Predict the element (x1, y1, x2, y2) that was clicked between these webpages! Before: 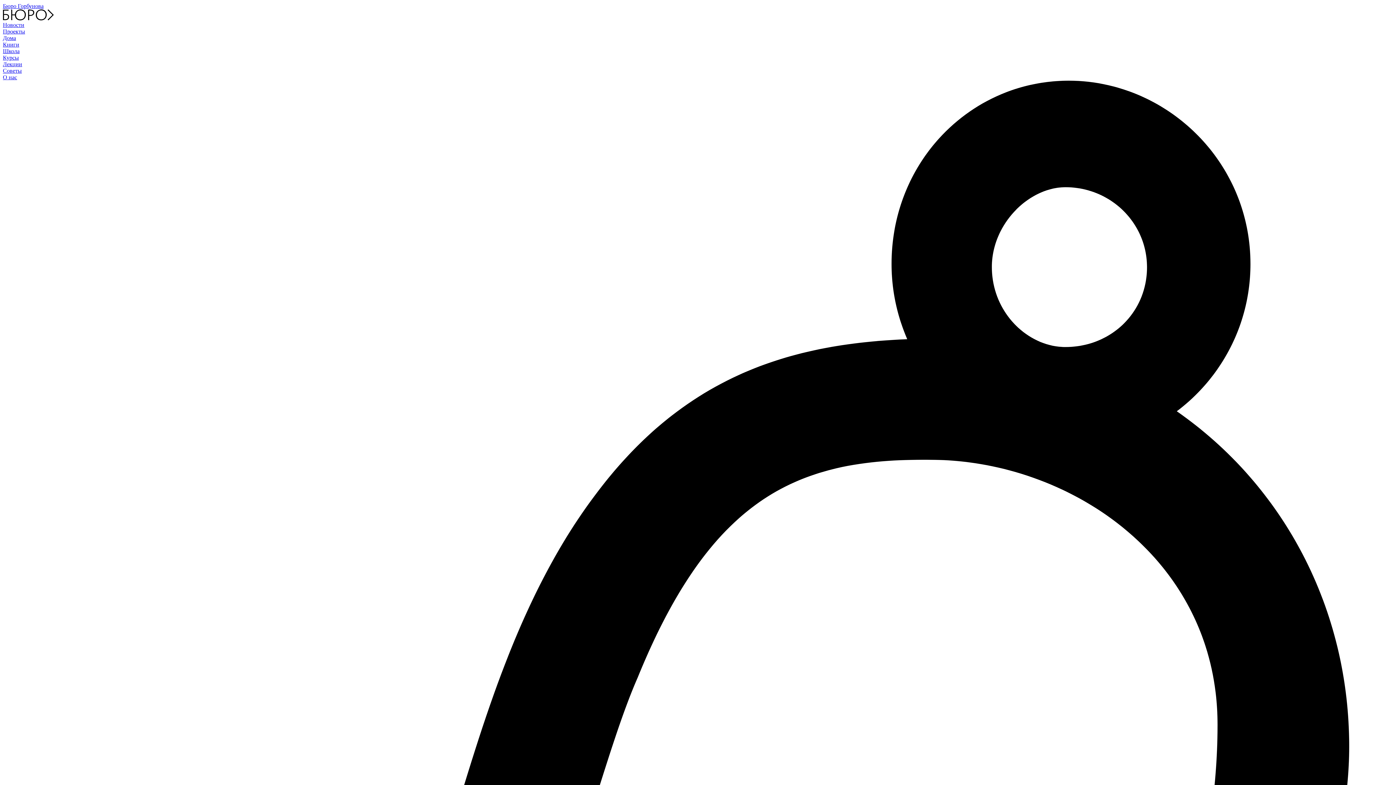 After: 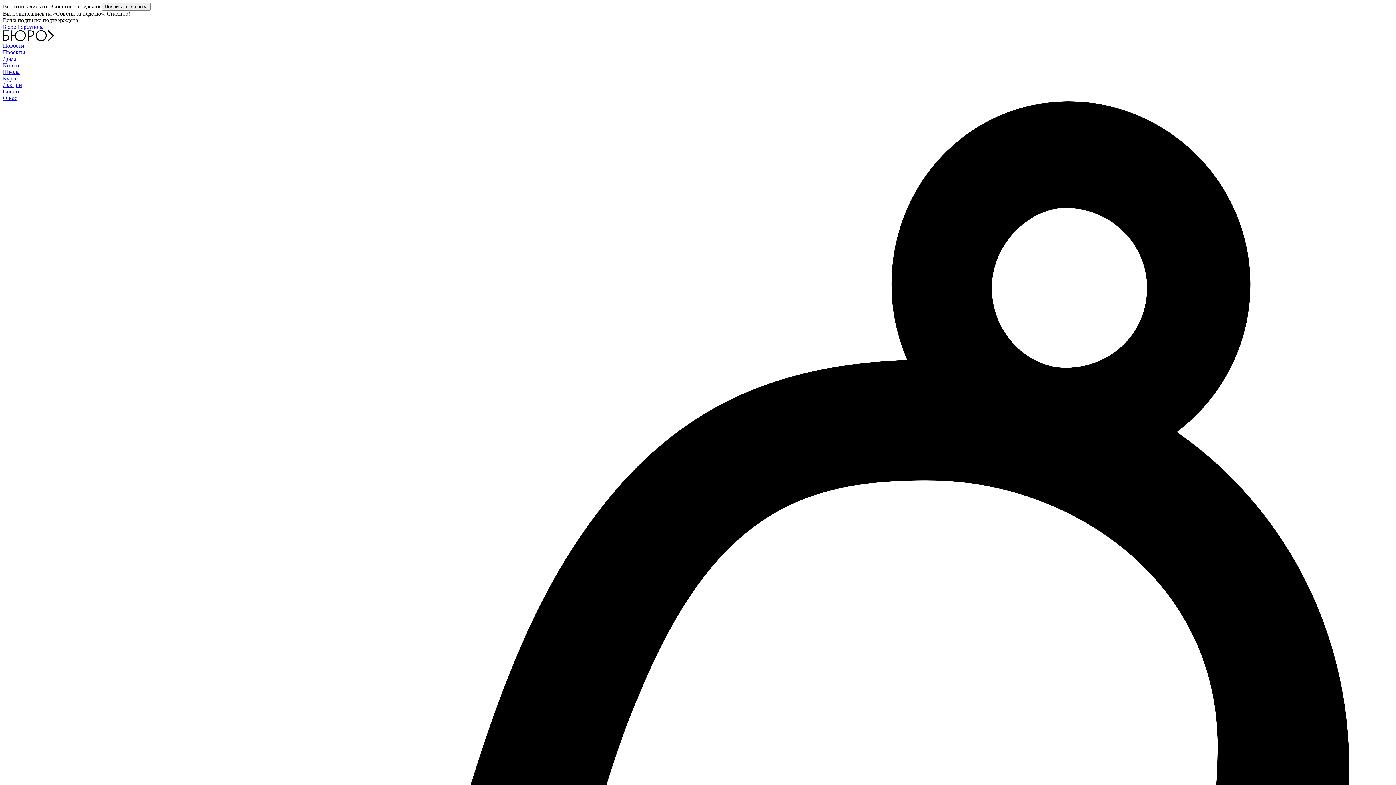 Action: bbox: (2, 67, 21, 73) label: Советы